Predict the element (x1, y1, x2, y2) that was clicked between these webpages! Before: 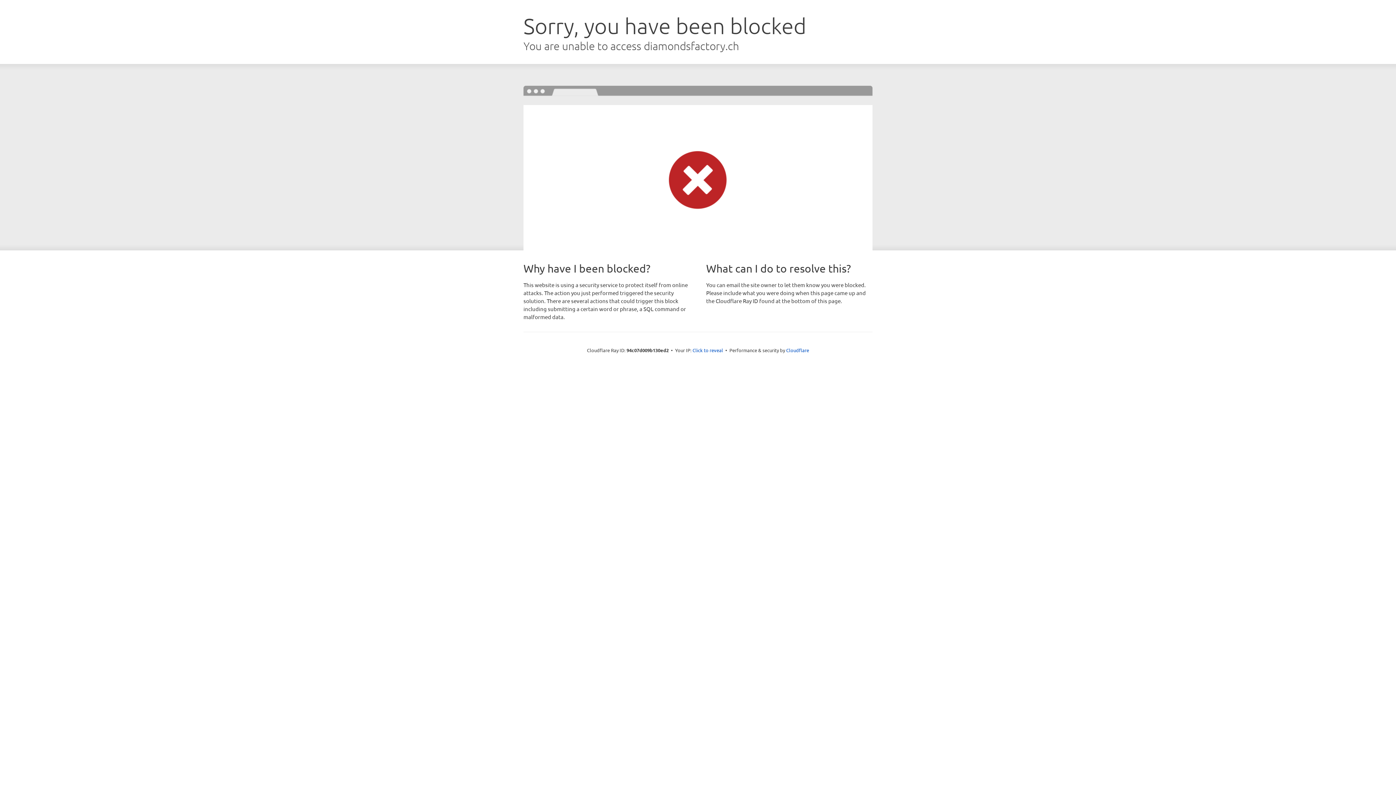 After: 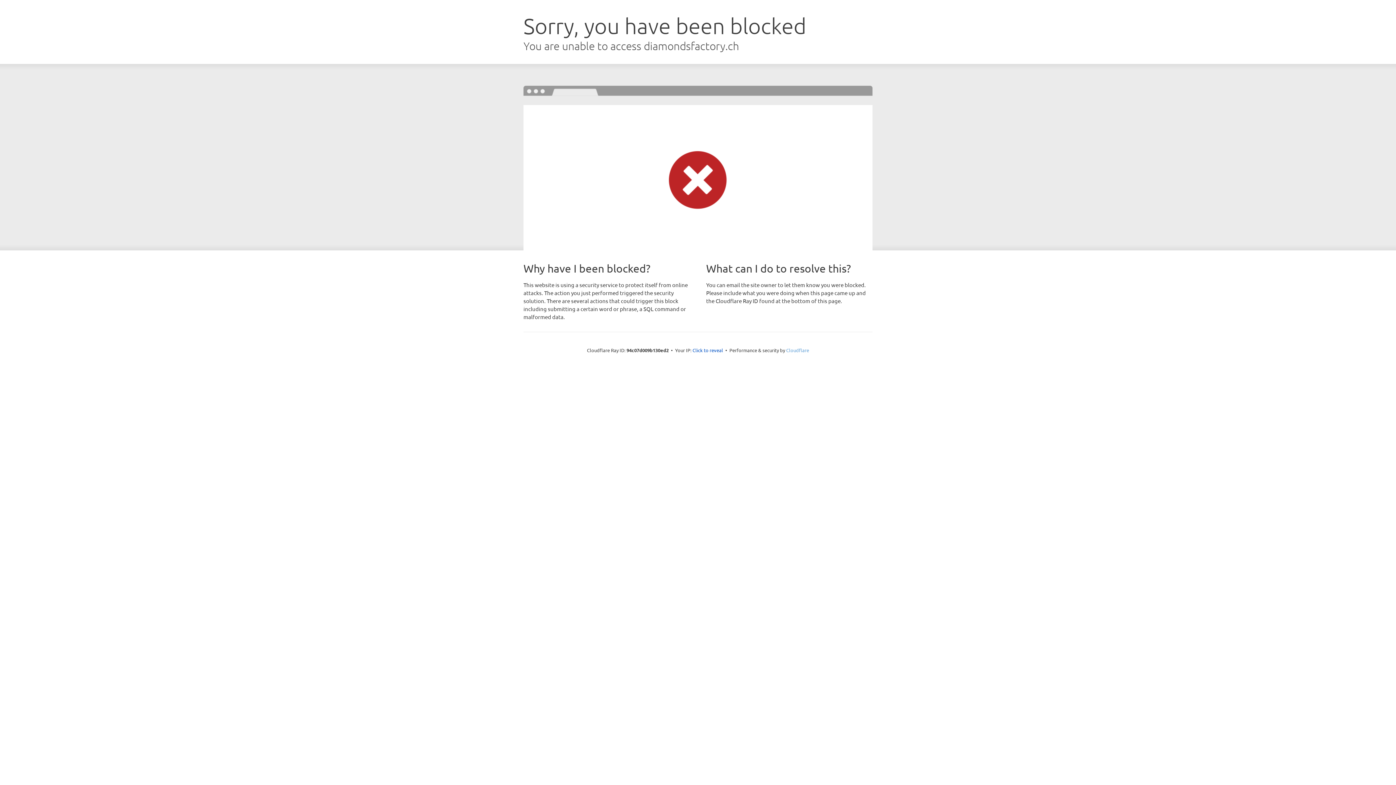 Action: label: Cloudflare bbox: (786, 347, 809, 353)